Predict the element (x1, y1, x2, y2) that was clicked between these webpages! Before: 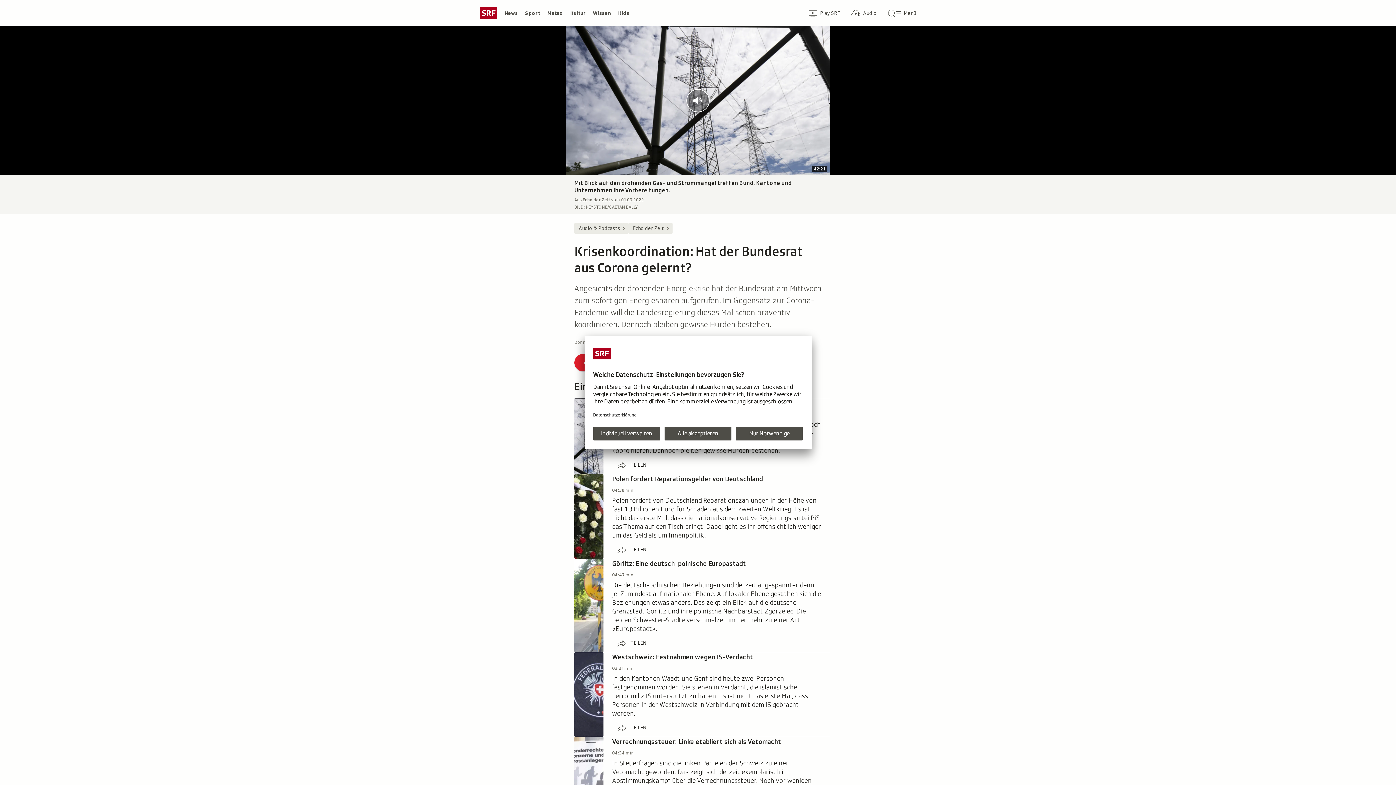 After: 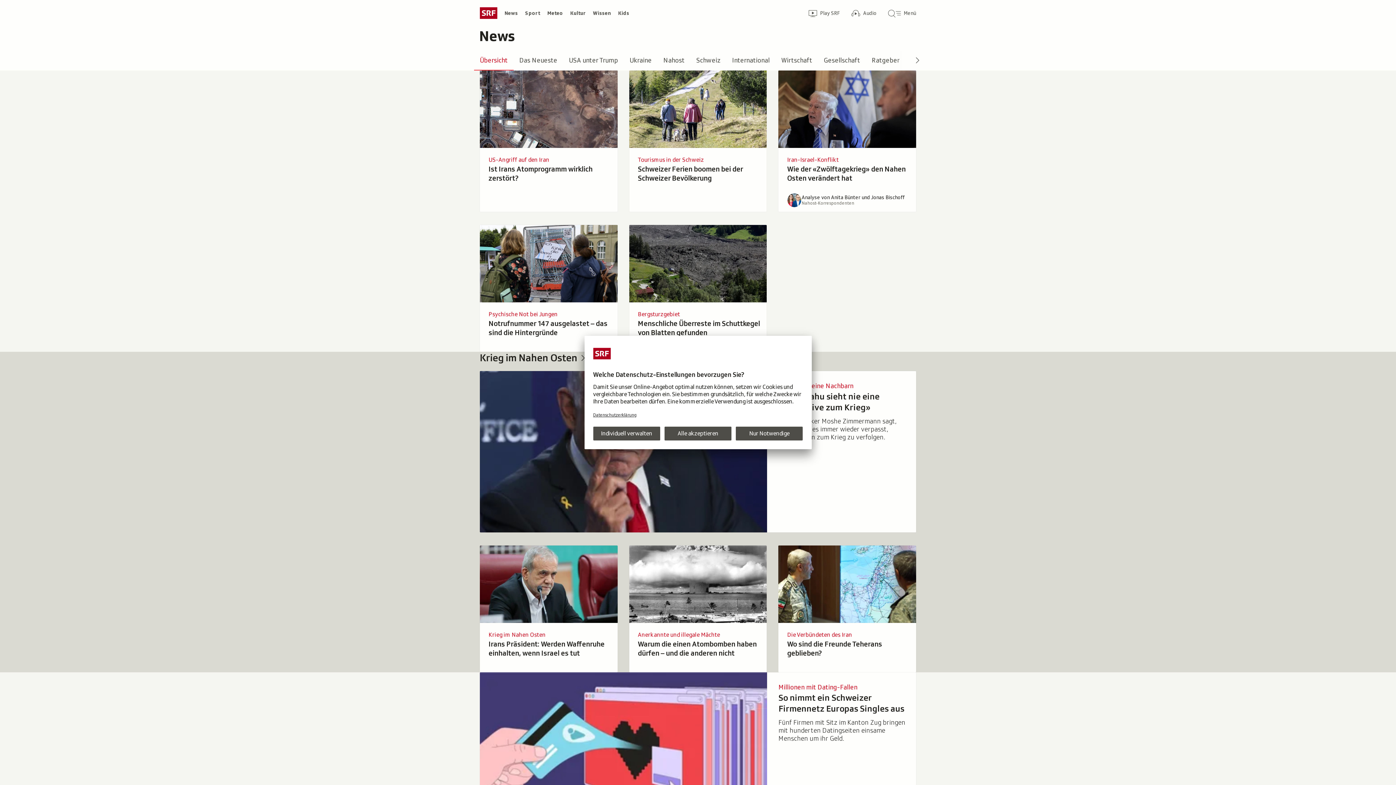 Action: label: News bbox: (501, 7, 521, 18)